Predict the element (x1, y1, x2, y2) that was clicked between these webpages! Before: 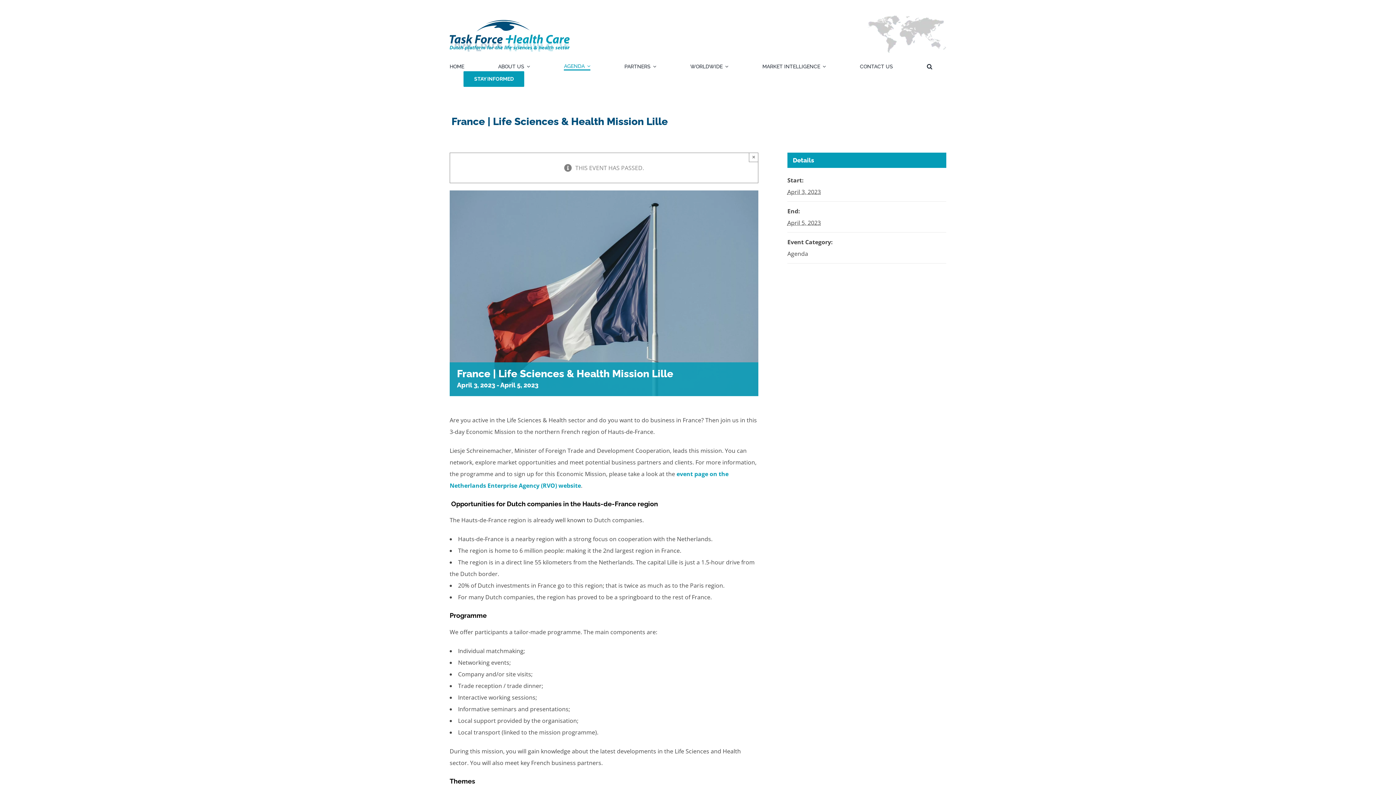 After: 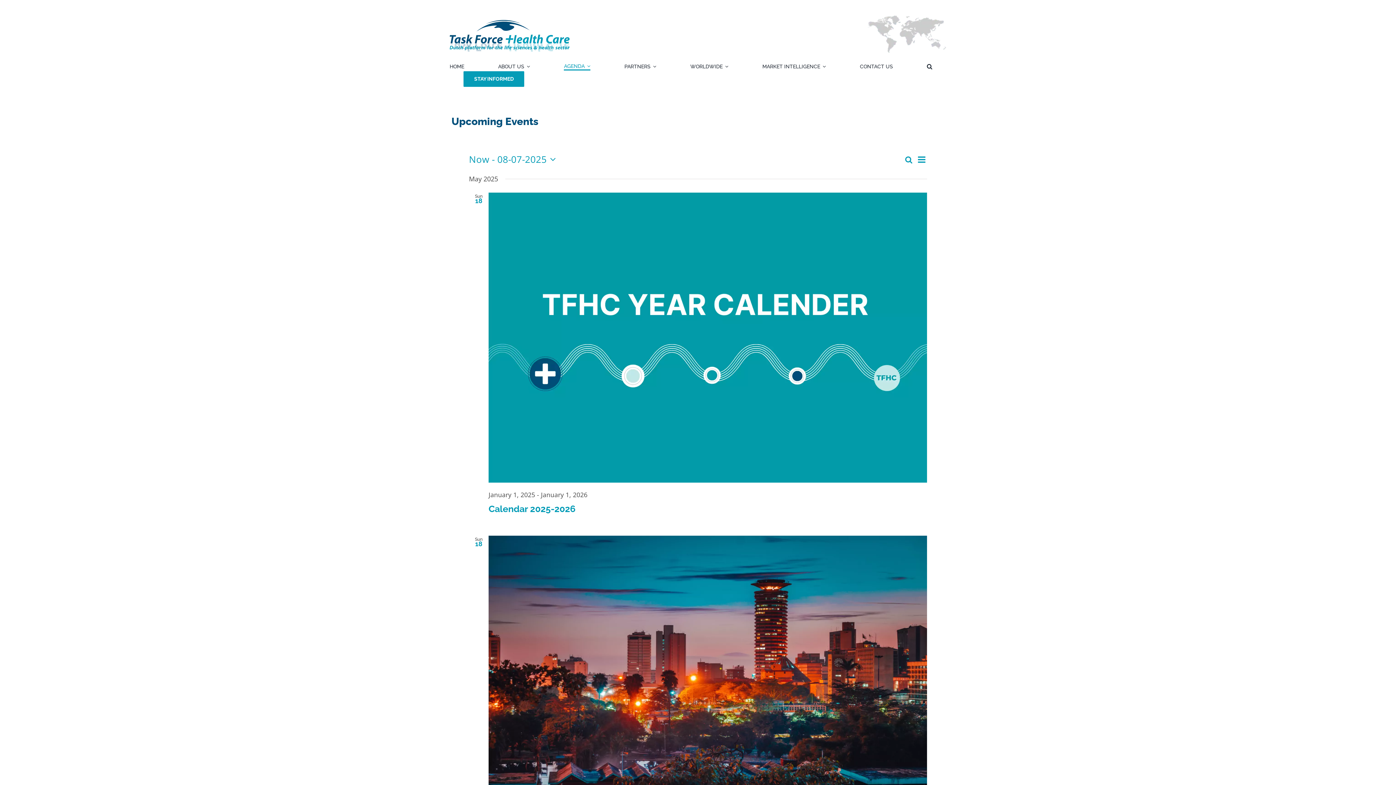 Action: bbox: (564, 62, 590, 70) label: AGENDA